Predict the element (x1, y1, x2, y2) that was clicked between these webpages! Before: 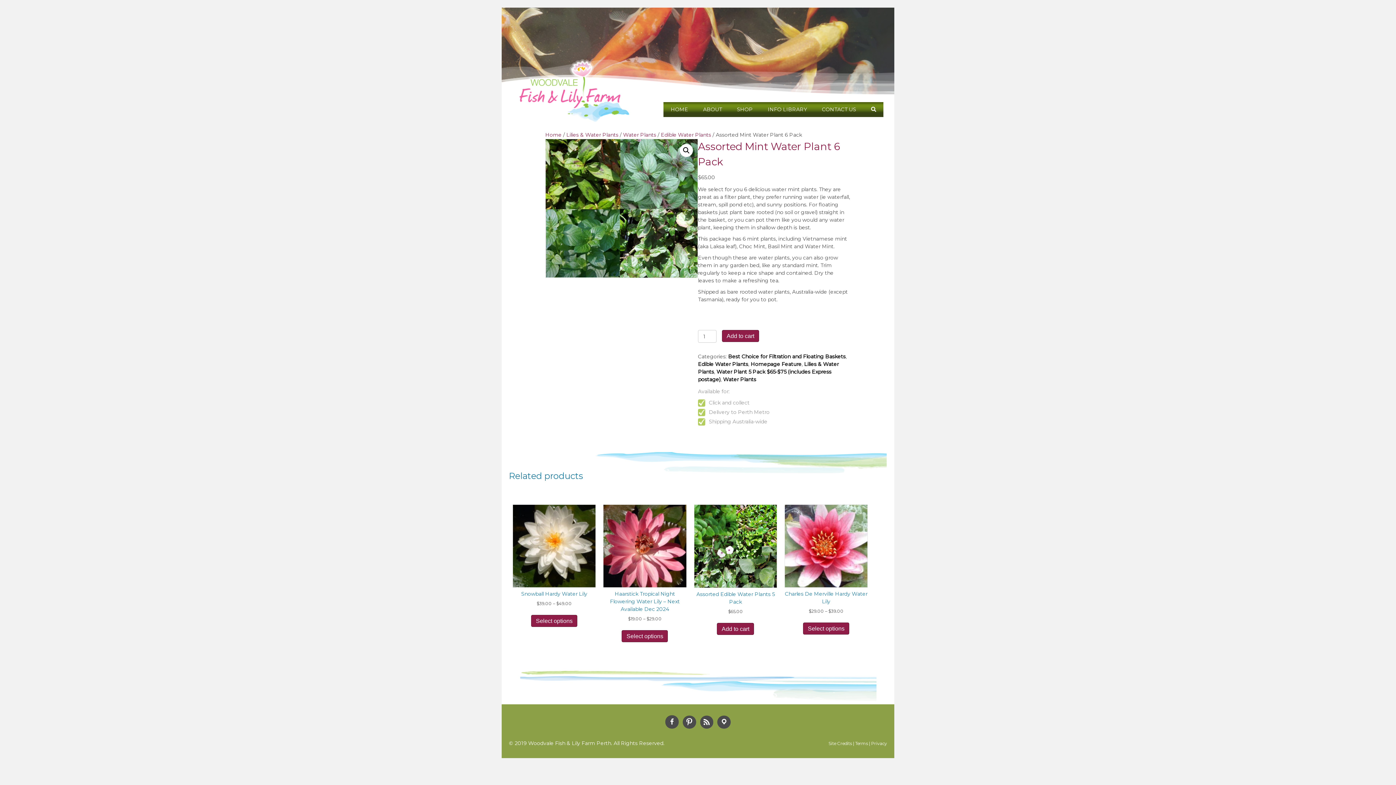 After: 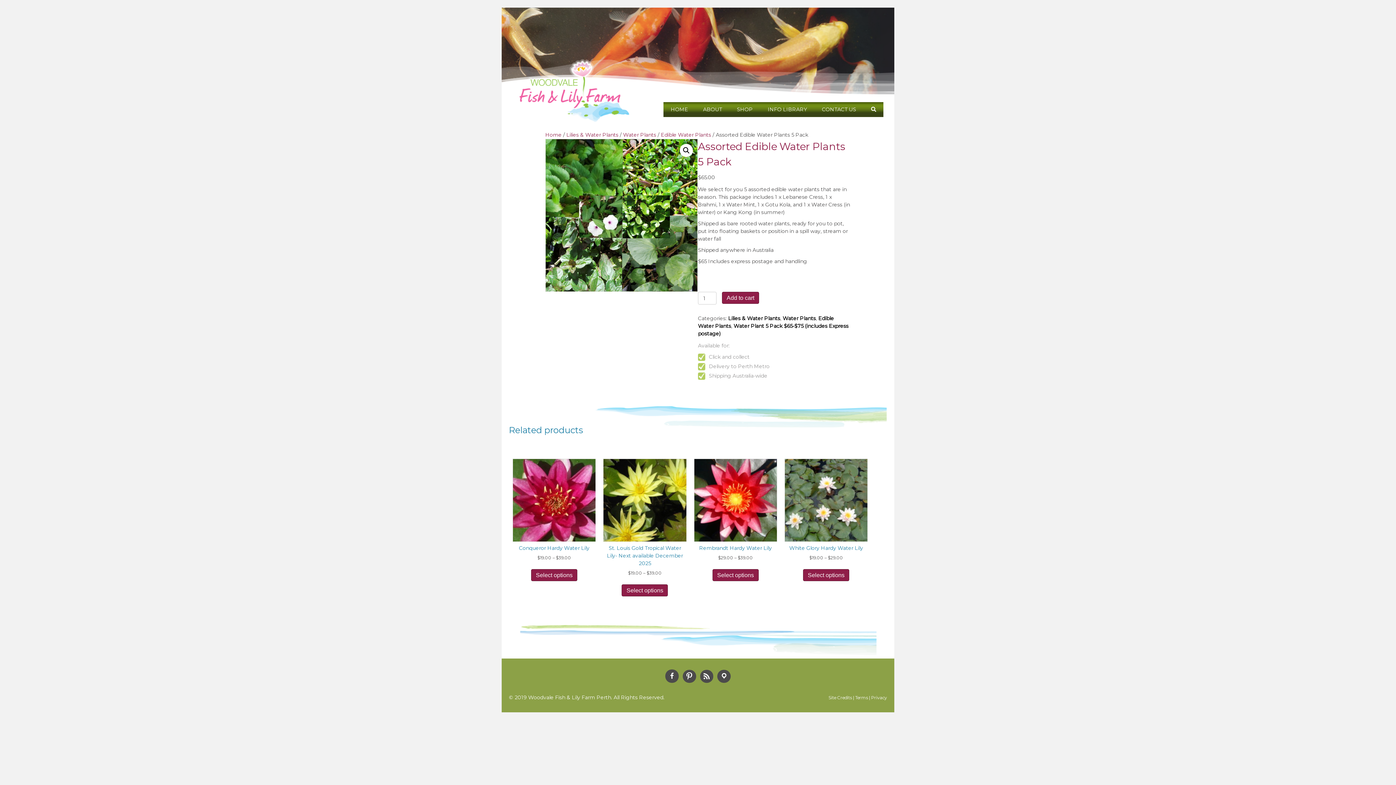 Action: label: Assorted Edible Water Plants 5 Pack
$65.00 bbox: (694, 504, 777, 615)